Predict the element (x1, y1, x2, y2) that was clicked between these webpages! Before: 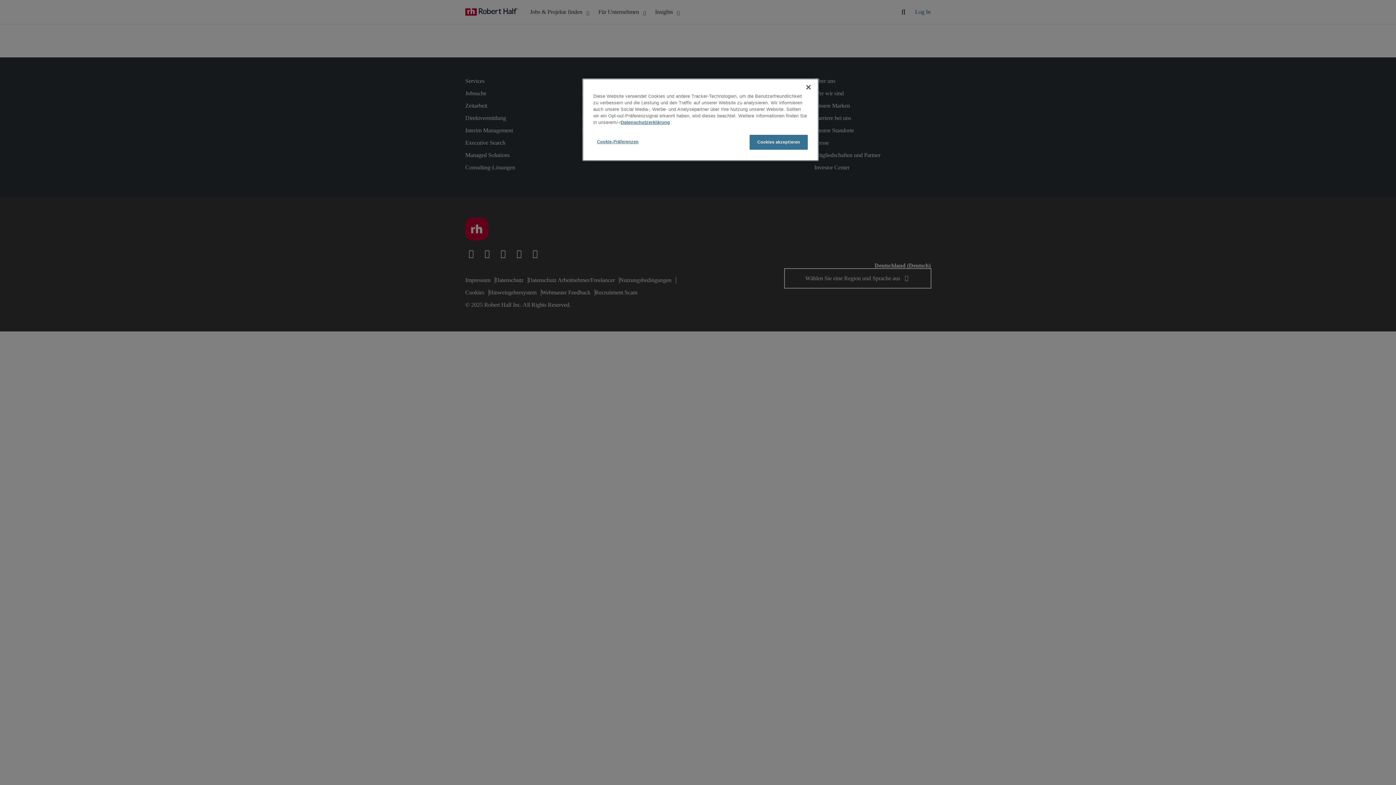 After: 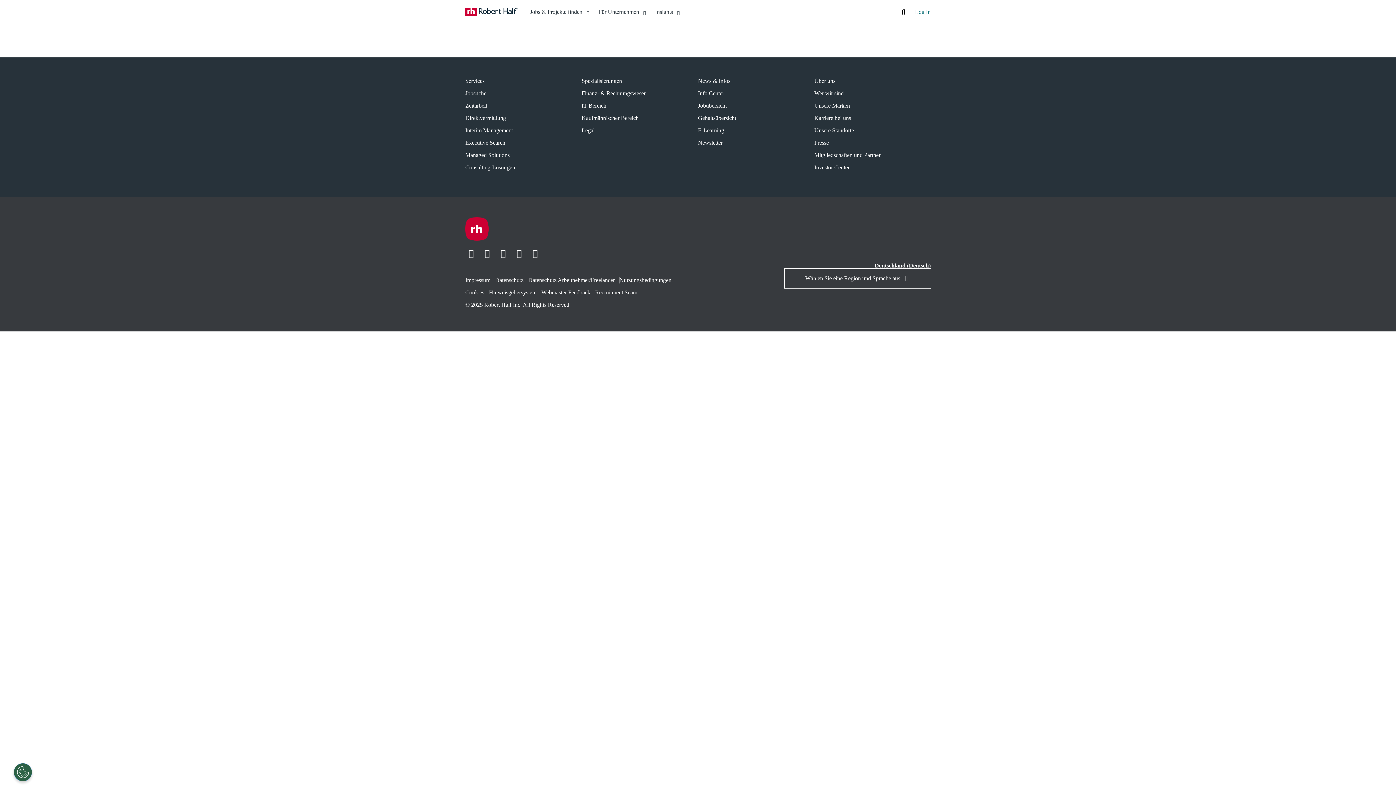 Action: bbox: (749, 134, 808, 149) label: Cookies akzeptieren